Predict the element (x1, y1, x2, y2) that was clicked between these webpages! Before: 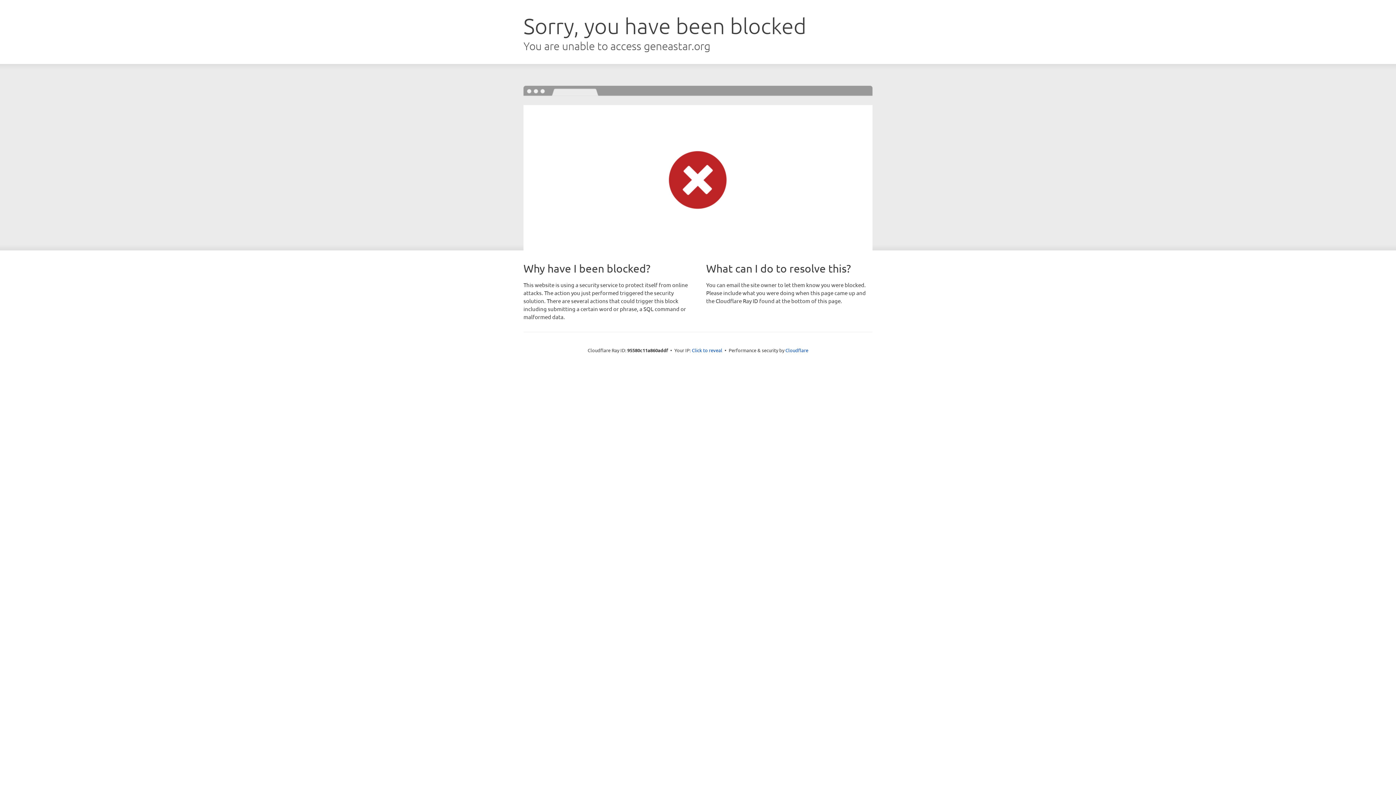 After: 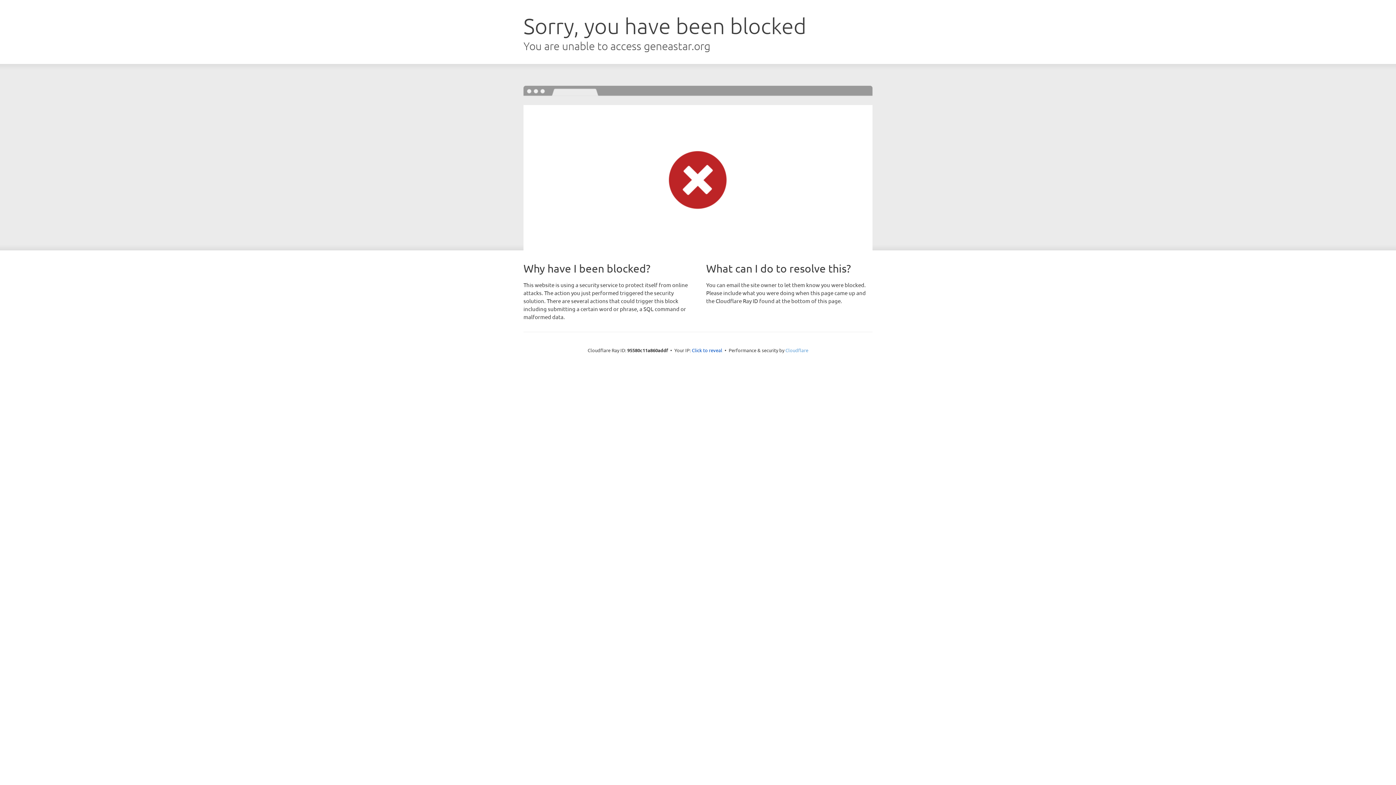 Action: bbox: (785, 347, 808, 353) label: Cloudflare